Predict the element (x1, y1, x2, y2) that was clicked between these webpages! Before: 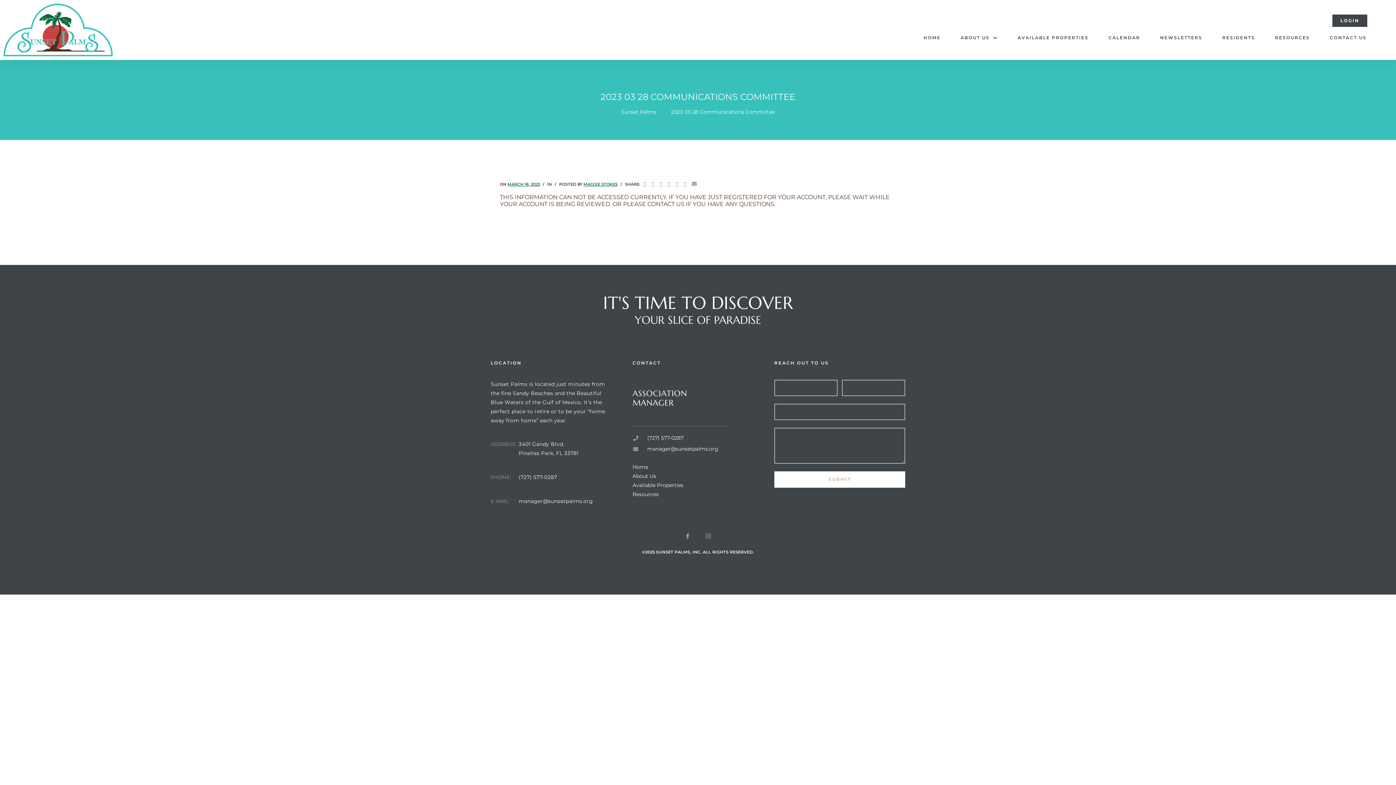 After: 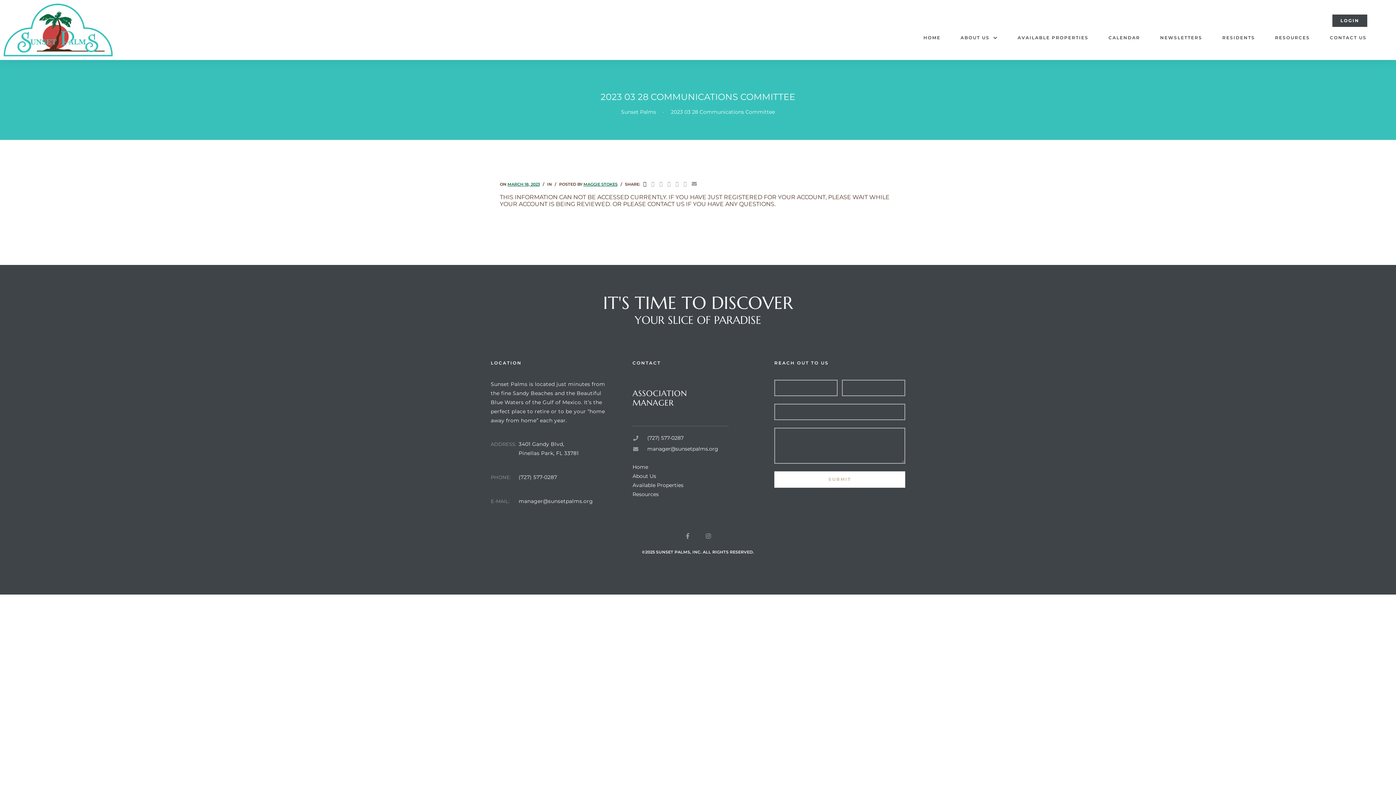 Action: bbox: (643, 179, 646, 188)